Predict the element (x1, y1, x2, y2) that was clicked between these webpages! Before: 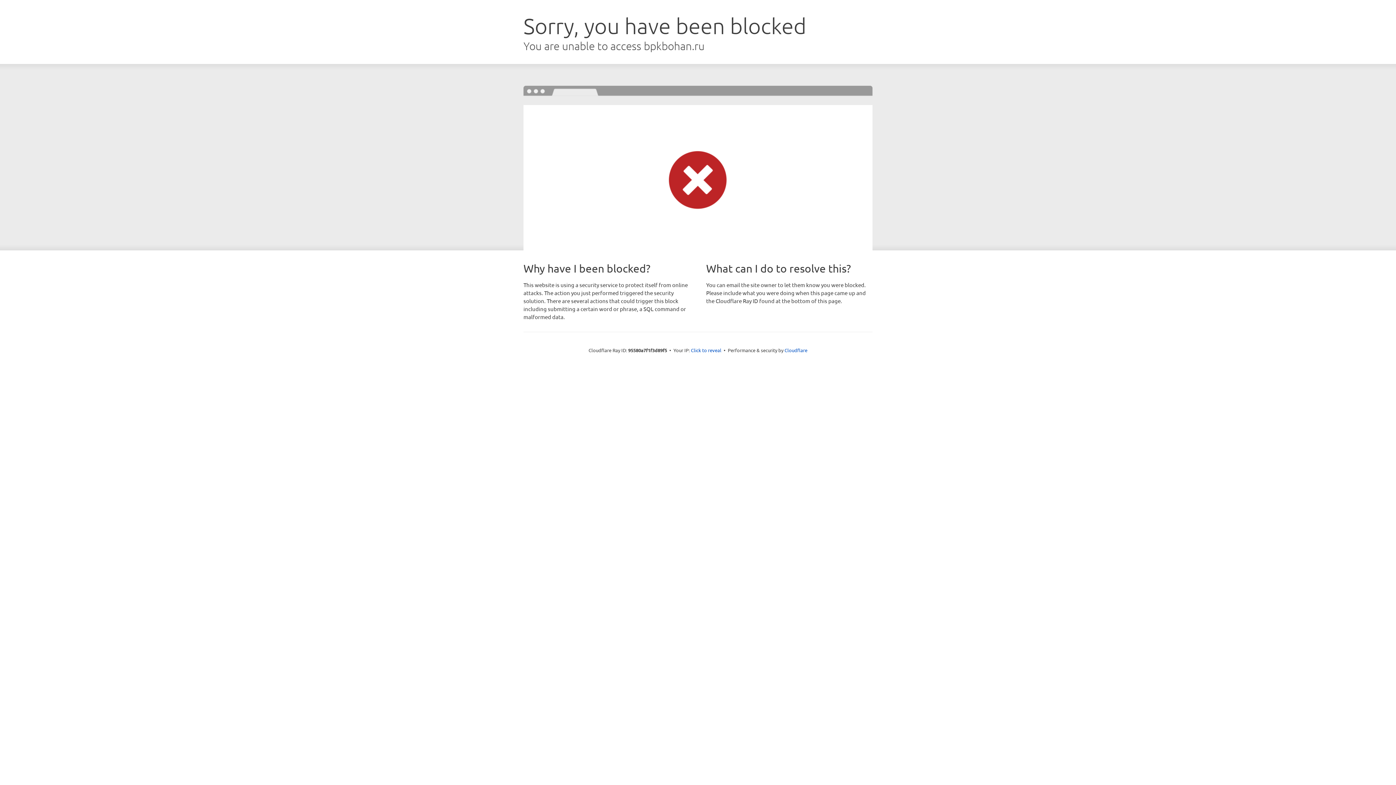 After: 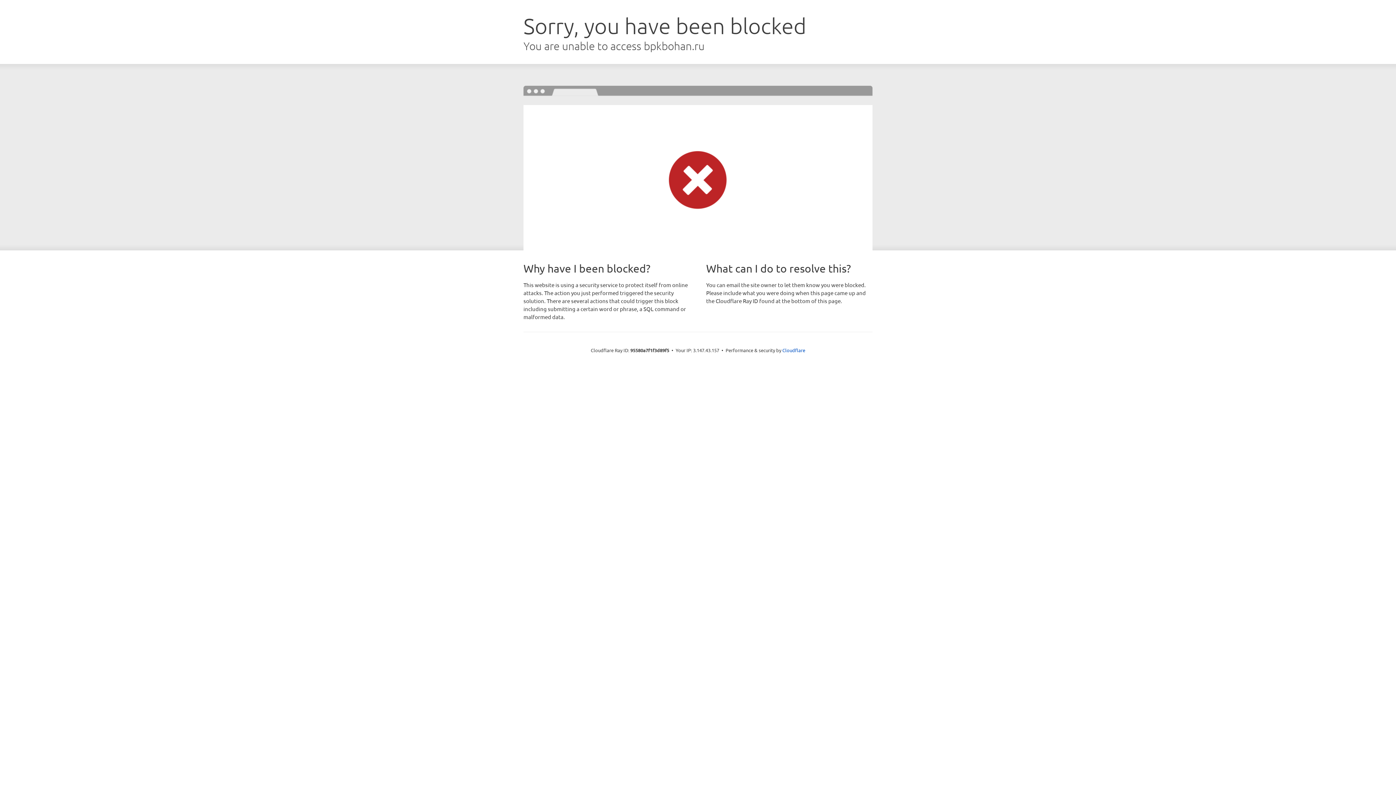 Action: label: Click to reveal bbox: (691, 346, 721, 353)